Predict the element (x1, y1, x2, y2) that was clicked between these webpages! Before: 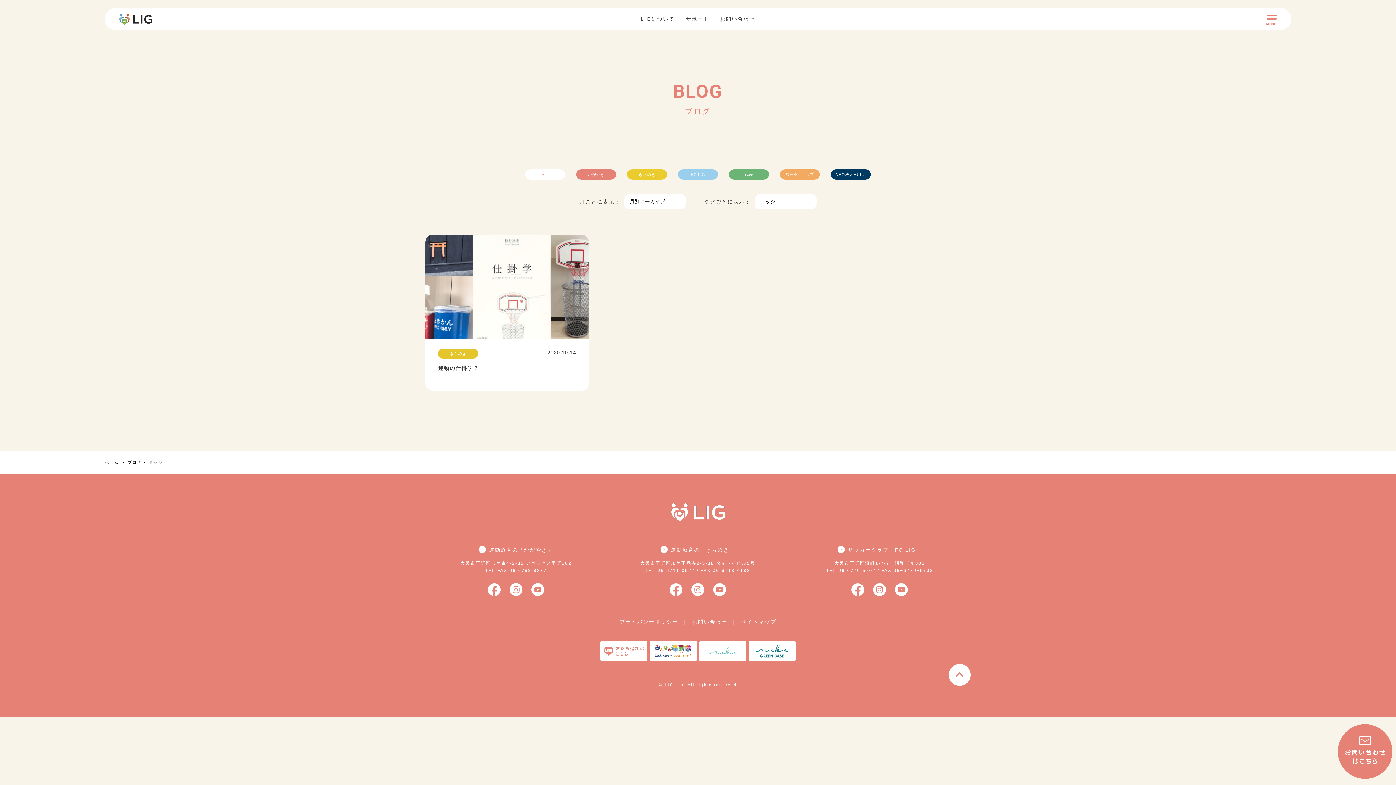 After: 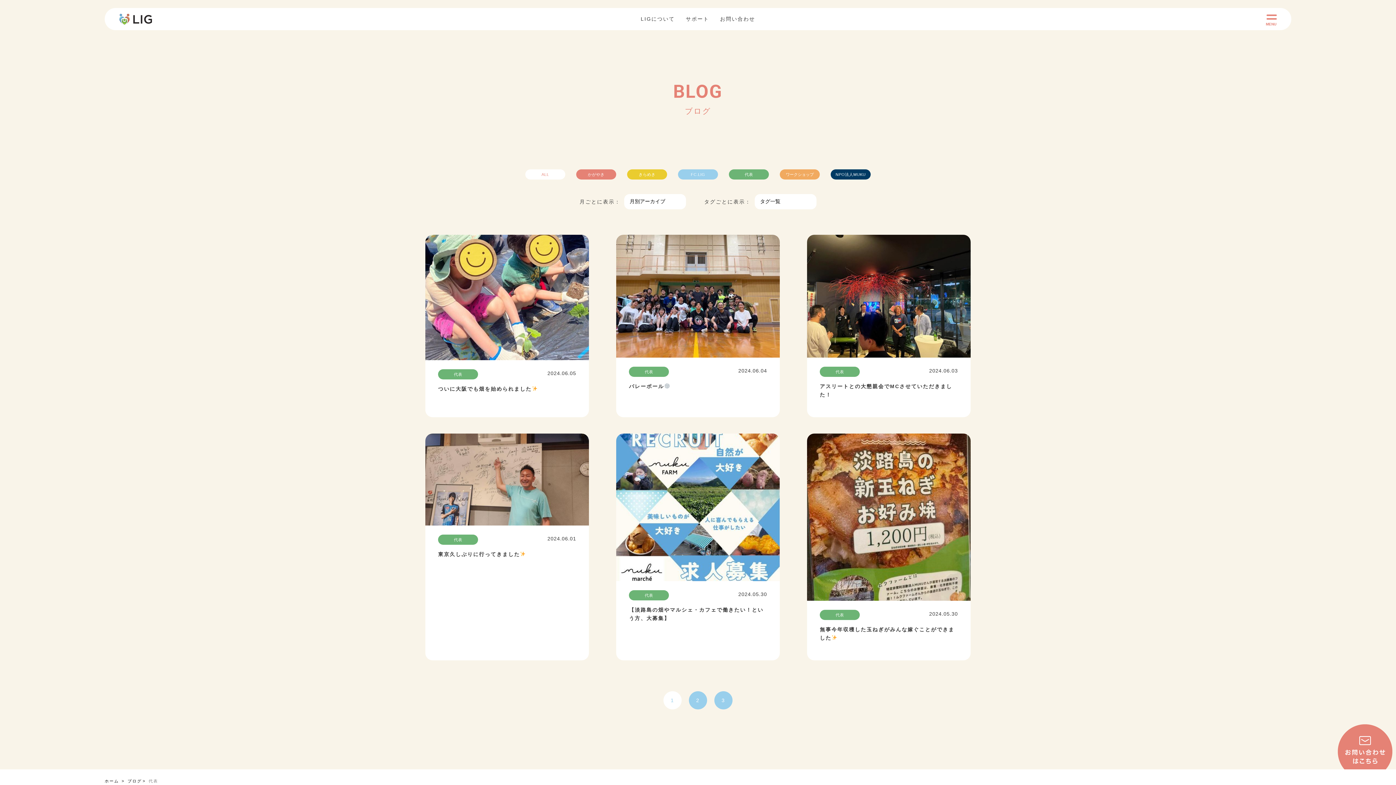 Action: label: 代表 bbox: (729, 169, 769, 179)